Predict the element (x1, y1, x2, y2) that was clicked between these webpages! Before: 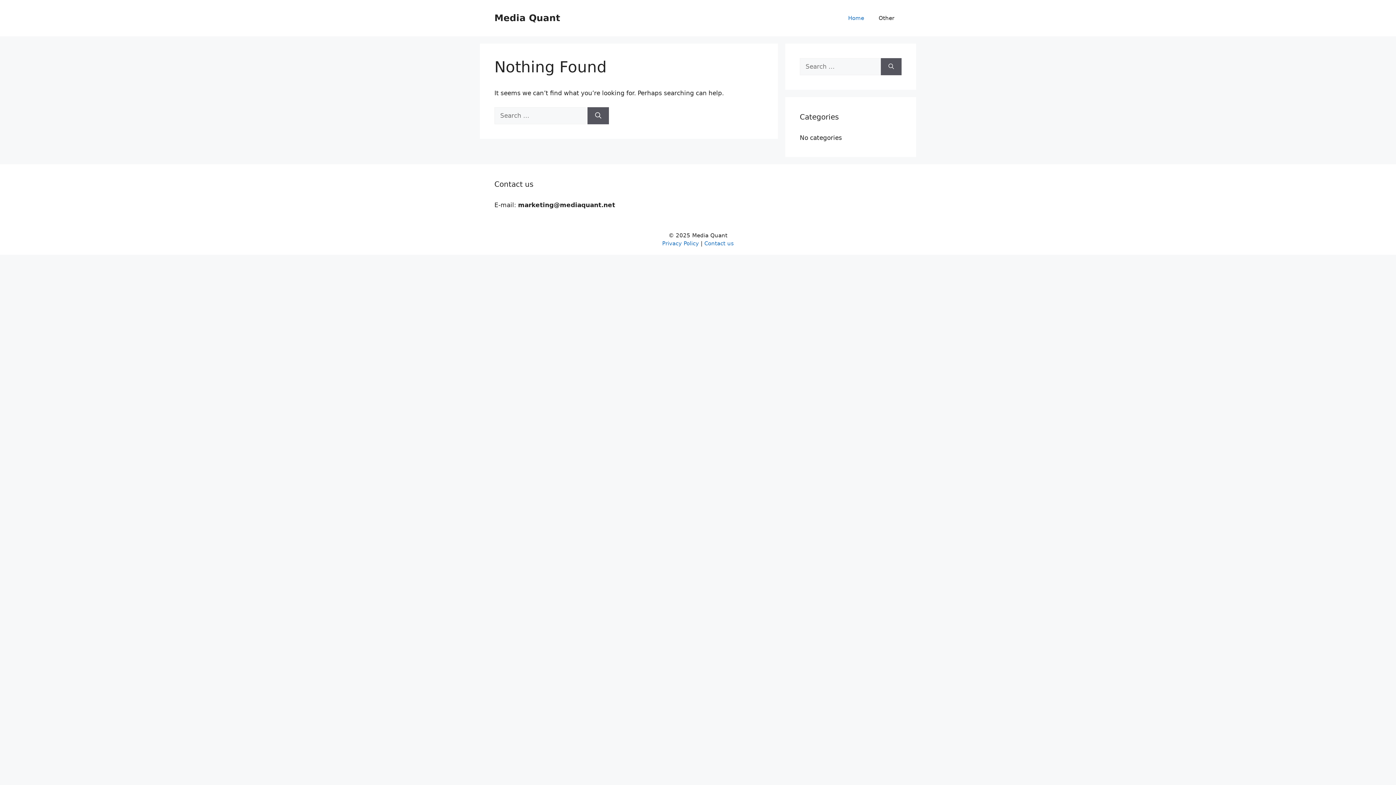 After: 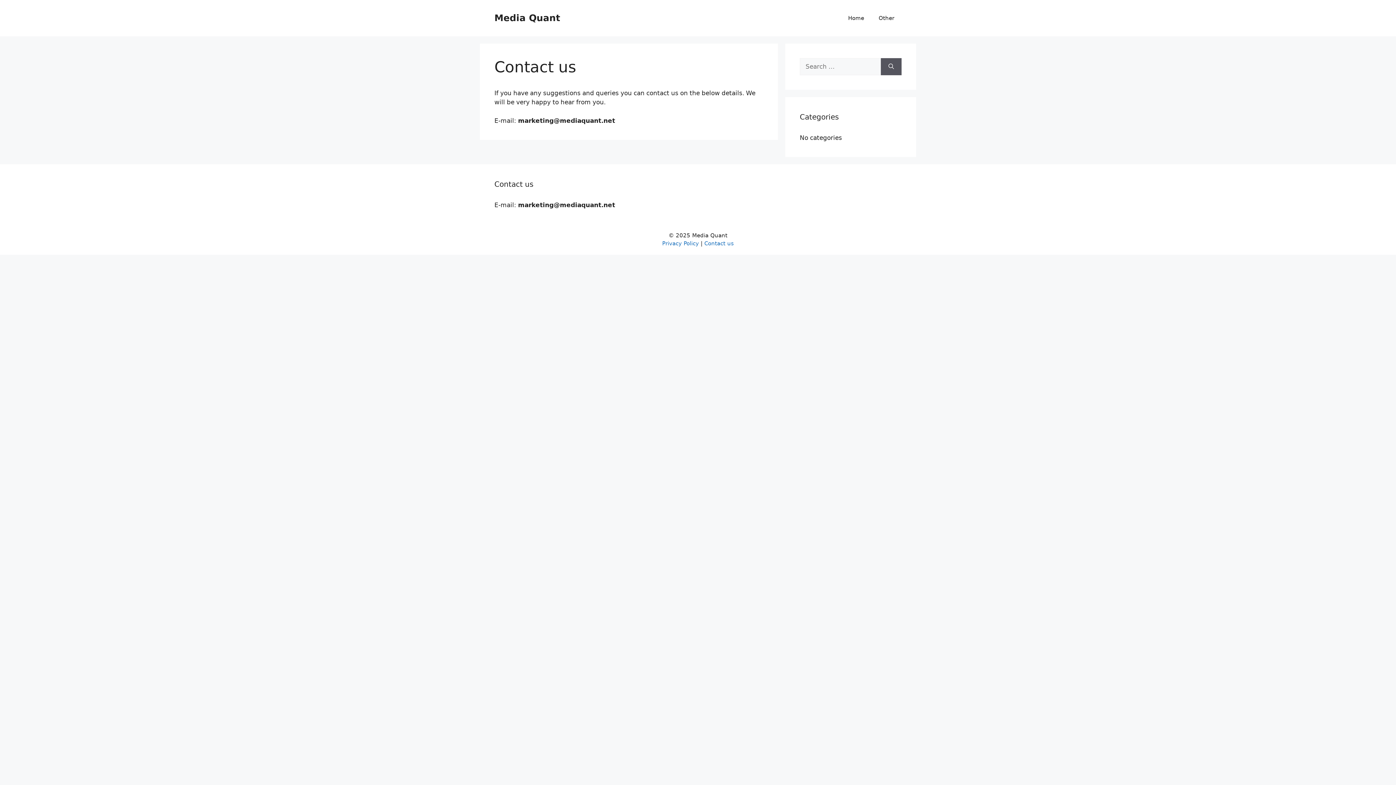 Action: bbox: (704, 240, 734, 246) label: Contact us